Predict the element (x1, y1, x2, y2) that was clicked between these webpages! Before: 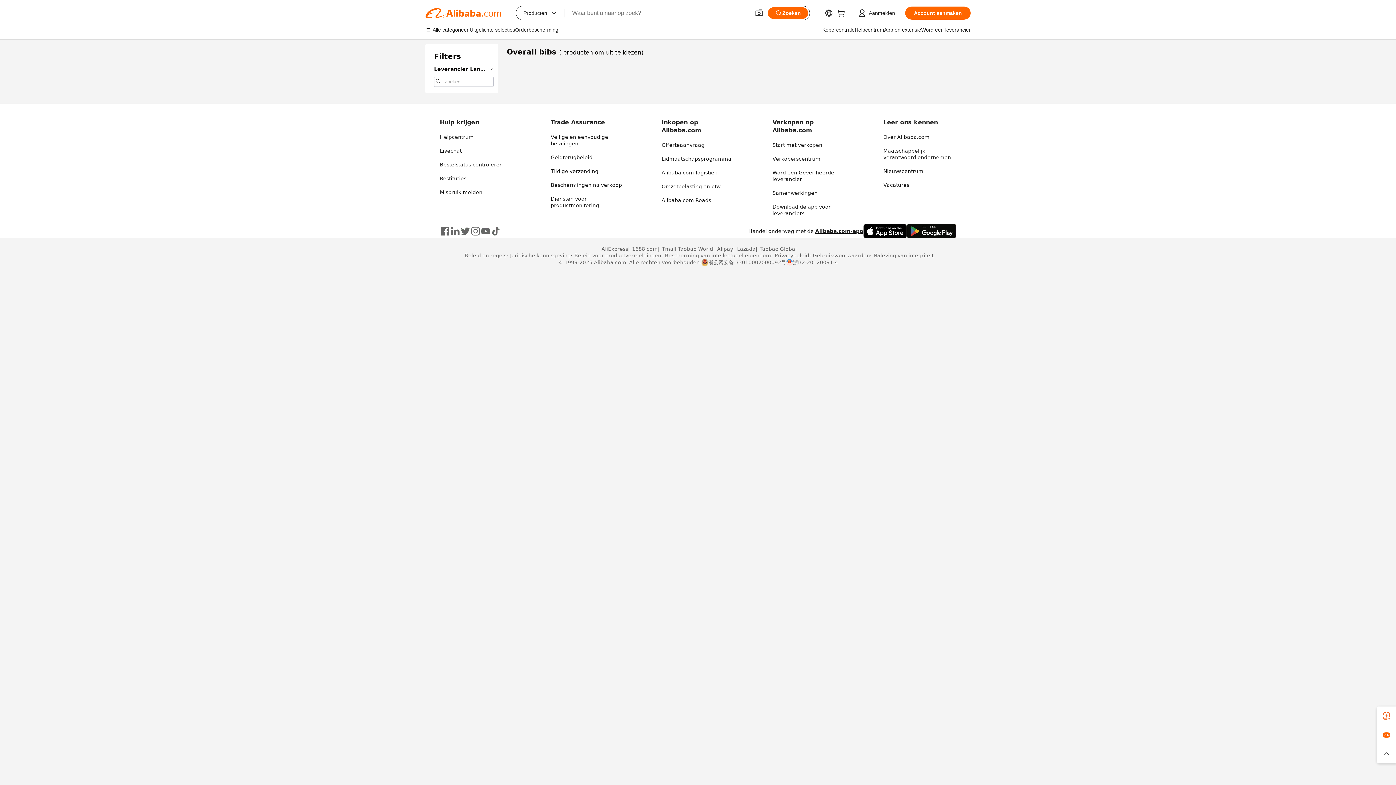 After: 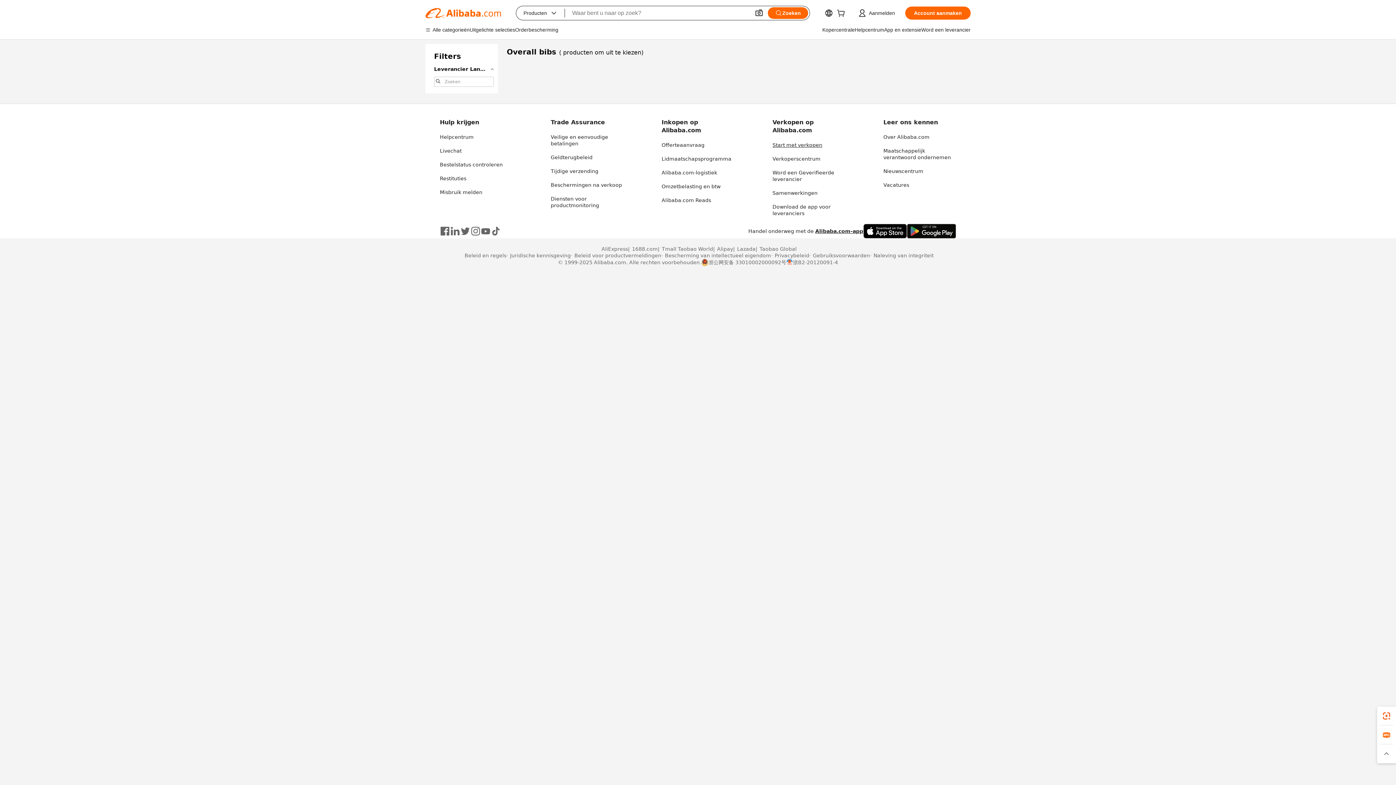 Action: bbox: (772, 142, 822, 148) label: Start met verkopen